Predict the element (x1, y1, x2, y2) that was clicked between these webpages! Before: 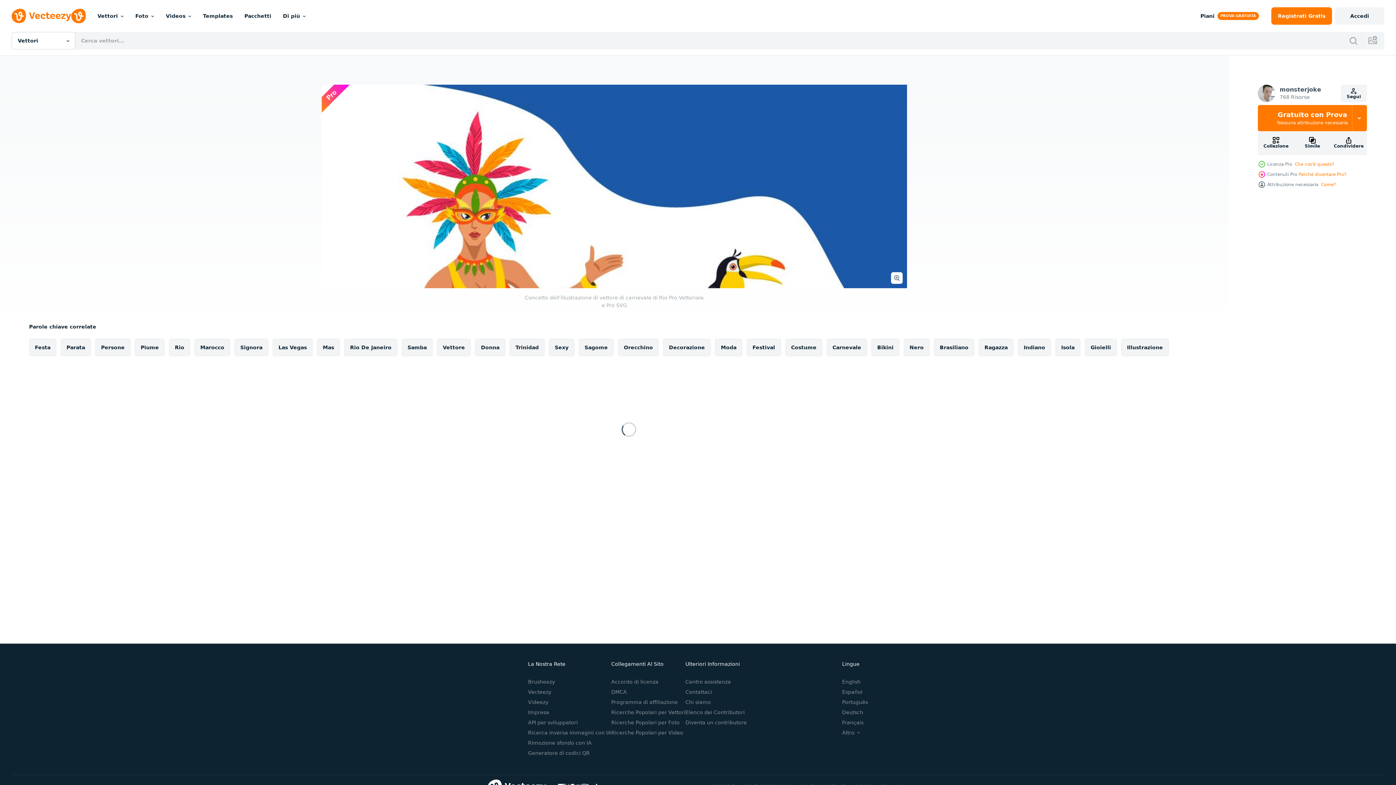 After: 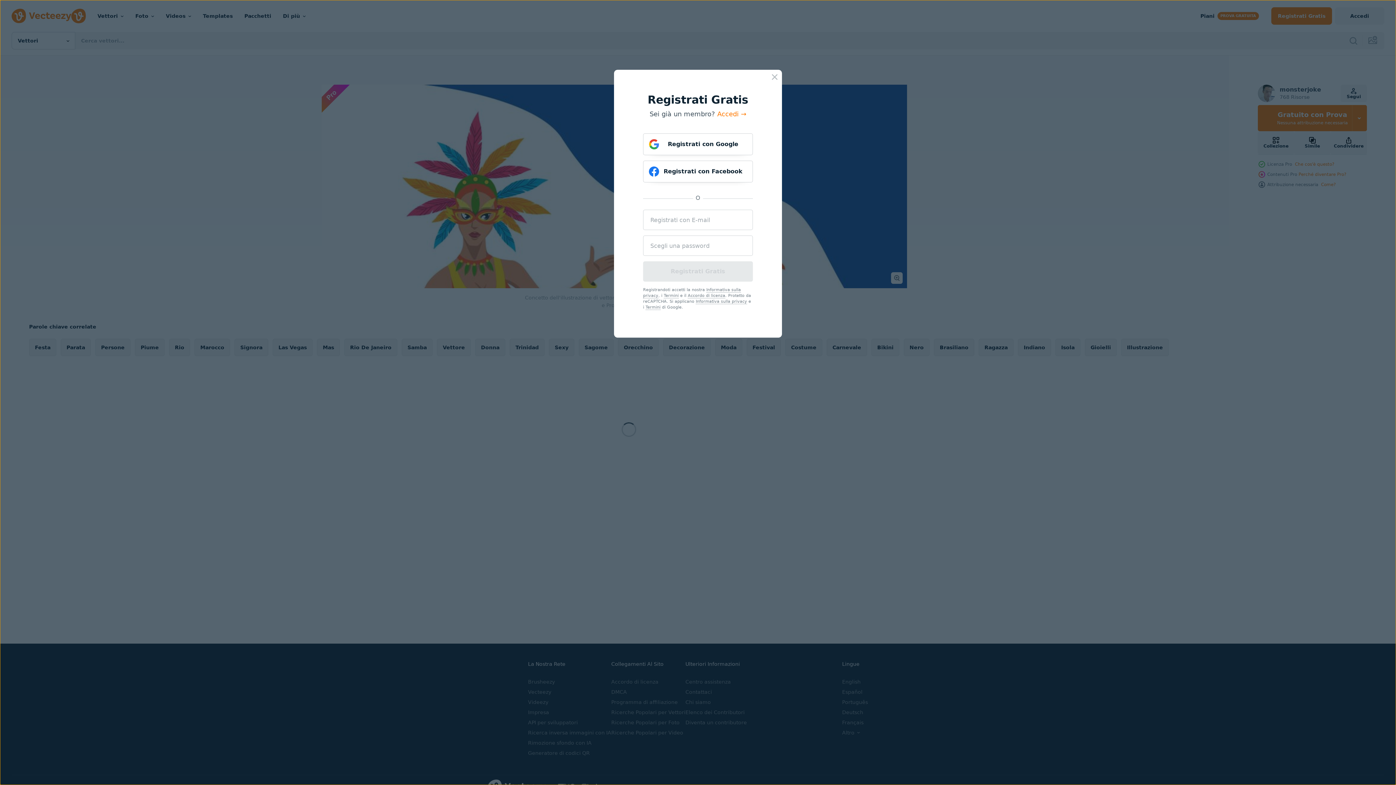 Action: label: Registrati
 Gratis bbox: (1271, 7, 1332, 24)